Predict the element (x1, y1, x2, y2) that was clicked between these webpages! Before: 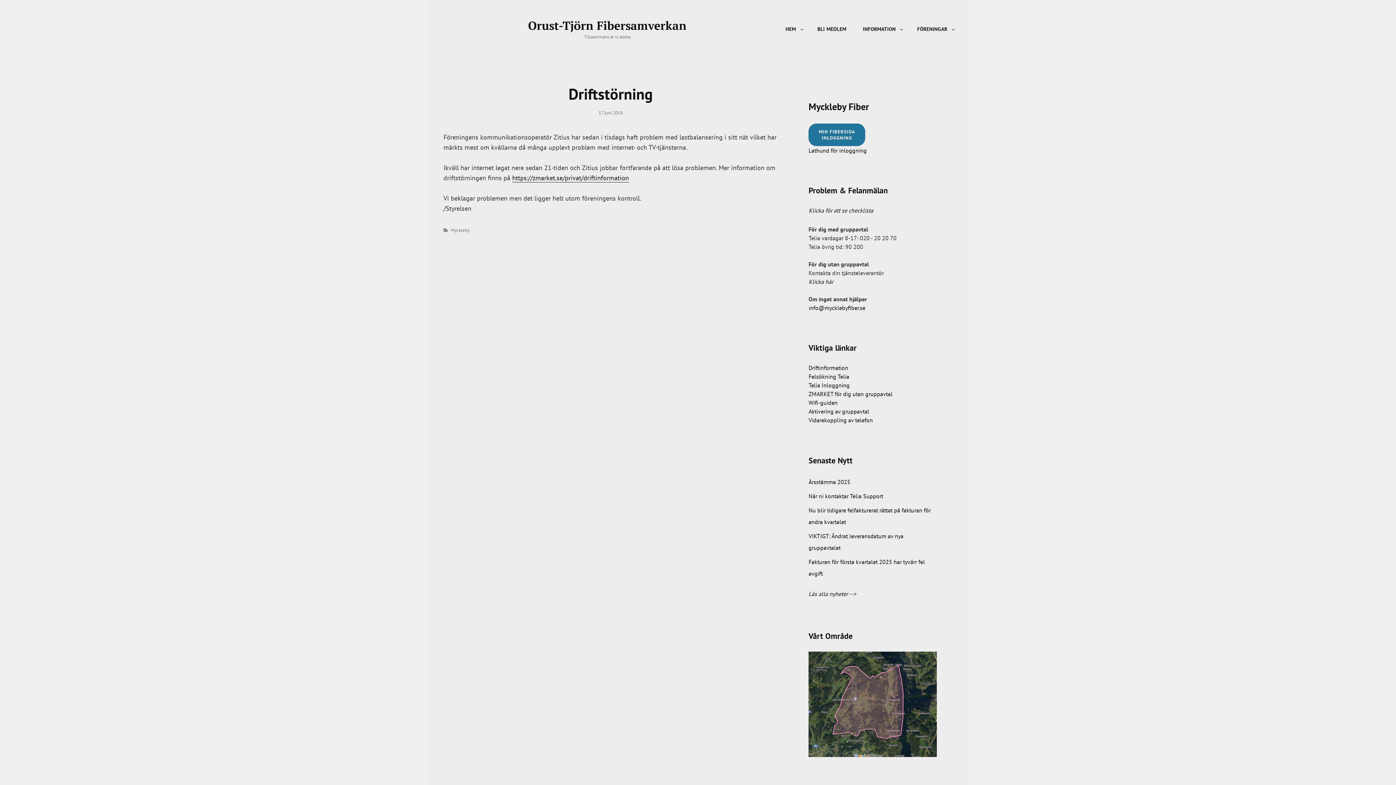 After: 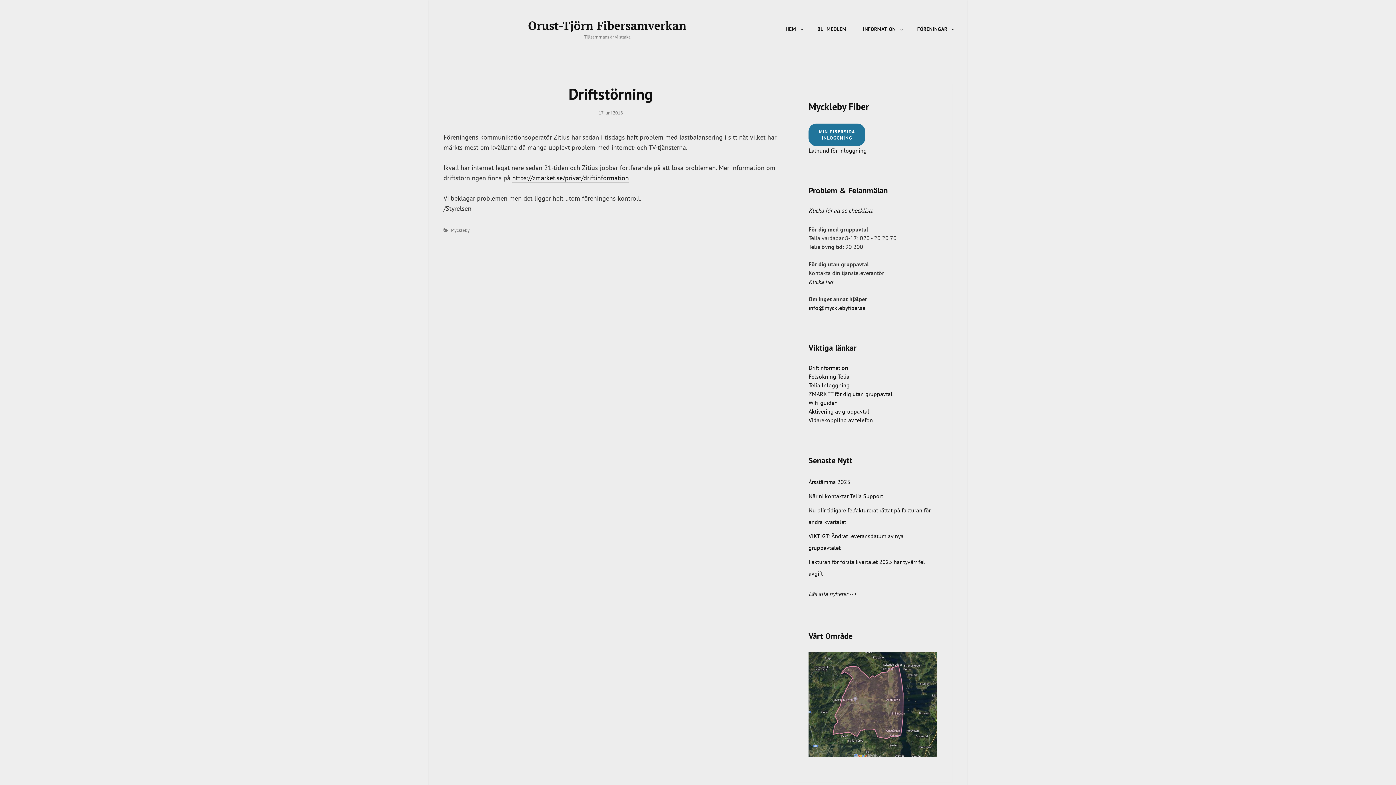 Action: bbox: (808, 652, 937, 757)